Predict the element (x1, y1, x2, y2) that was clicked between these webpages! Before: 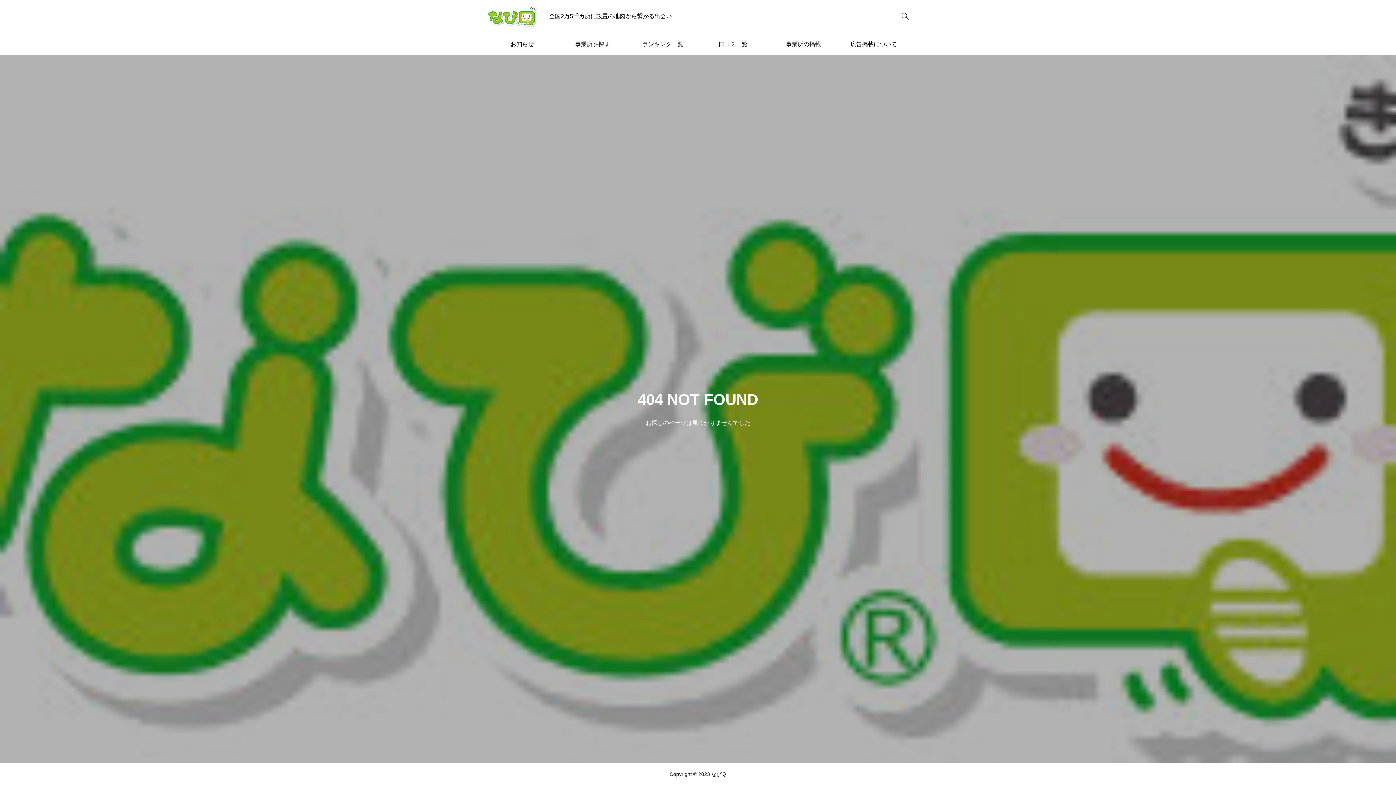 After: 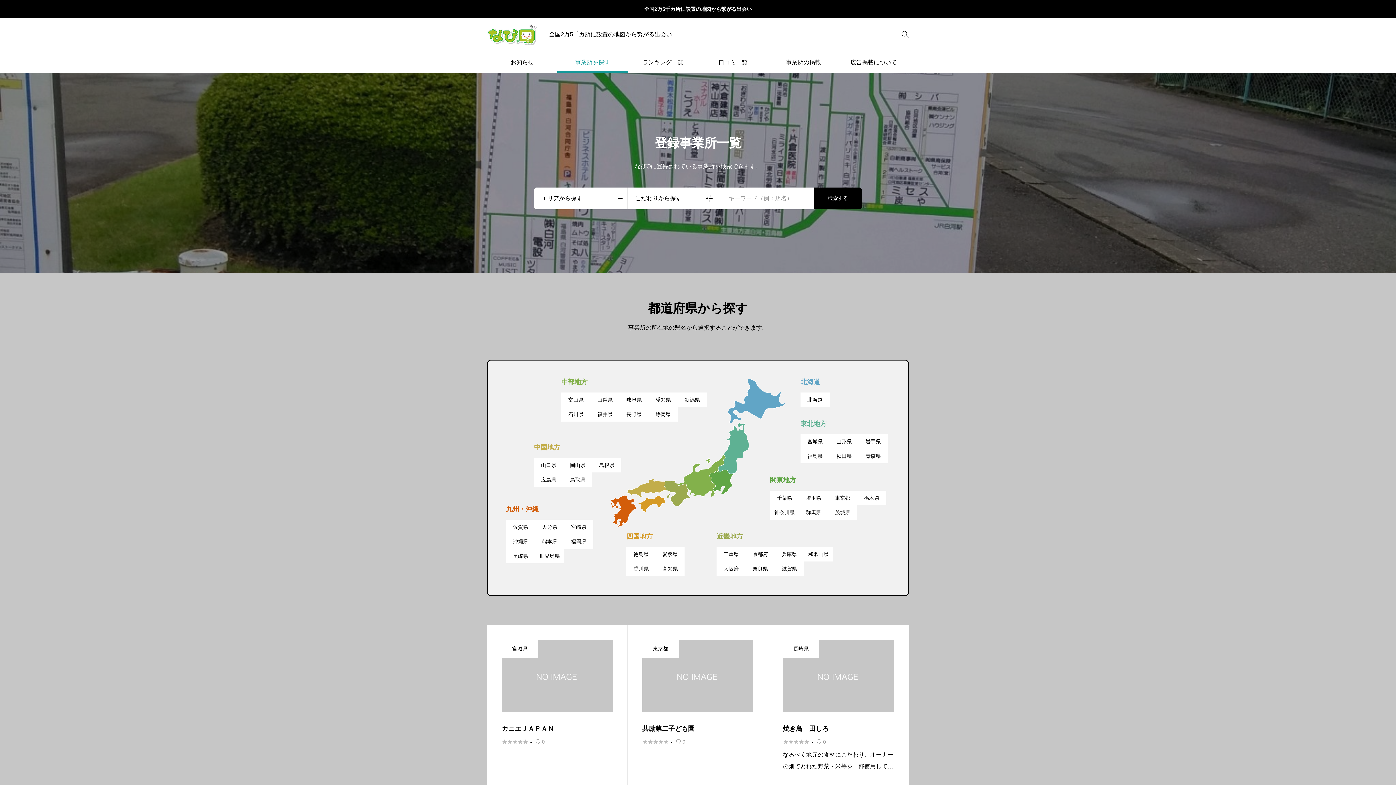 Action: label: 事業所を探す bbox: (557, 33, 627, 54)